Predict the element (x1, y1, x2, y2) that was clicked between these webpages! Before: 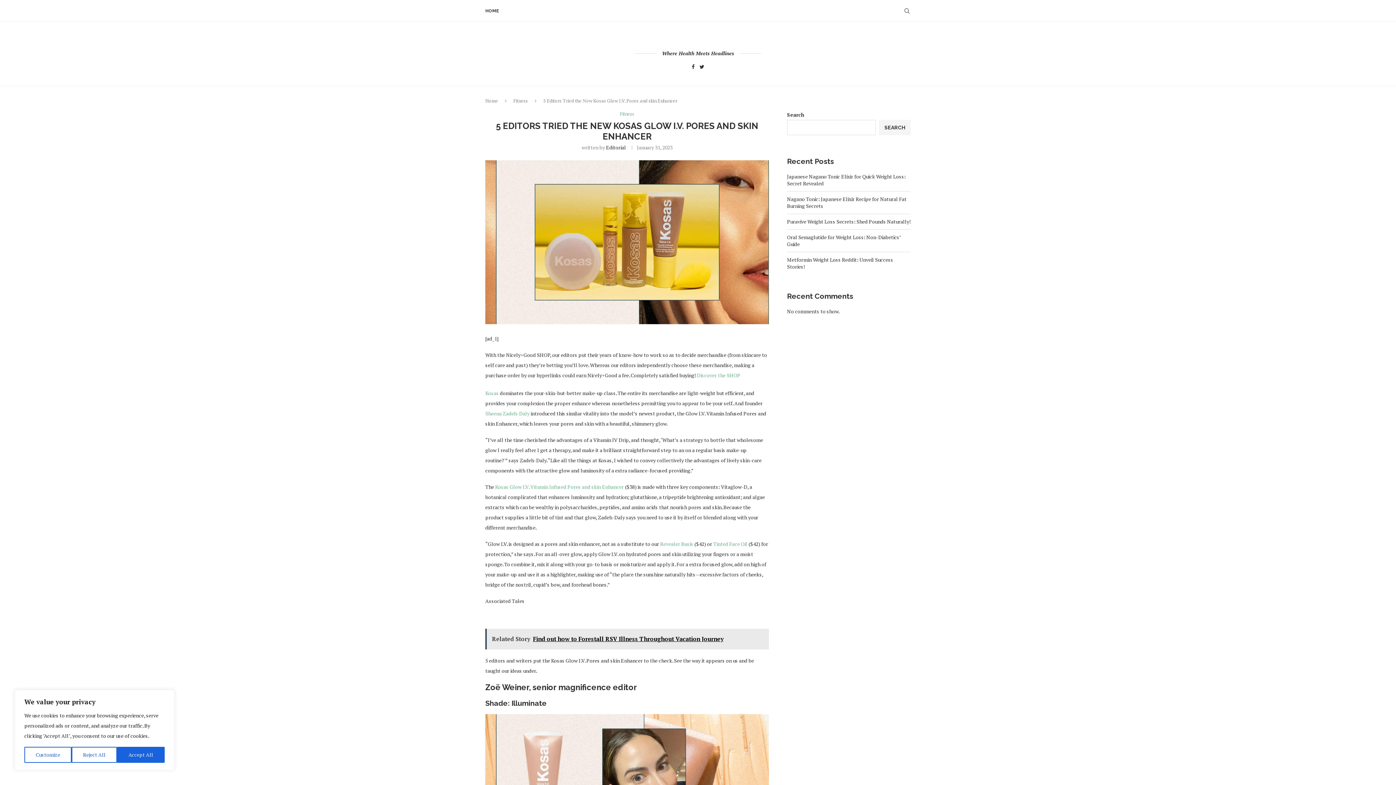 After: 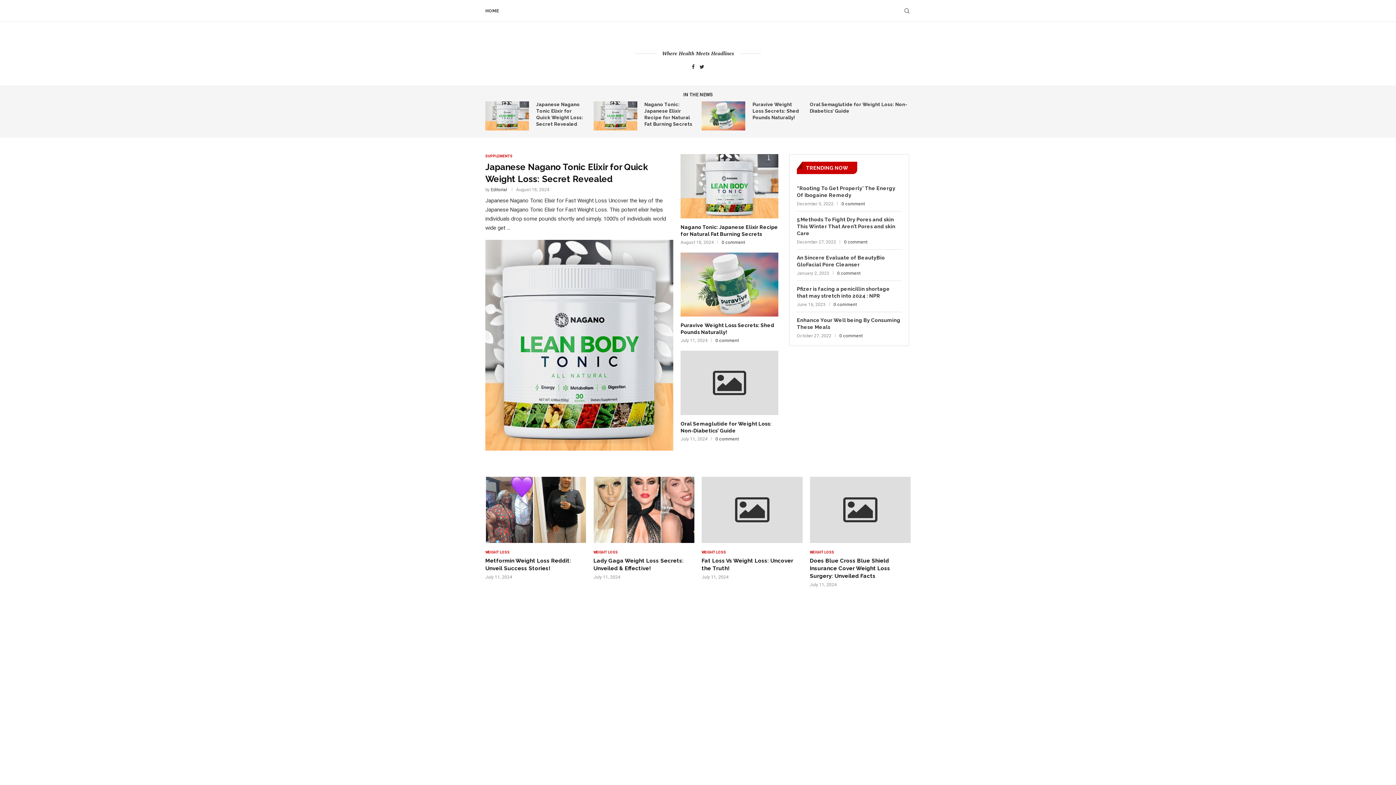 Action: label: HOME bbox: (485, 0, 499, 21)